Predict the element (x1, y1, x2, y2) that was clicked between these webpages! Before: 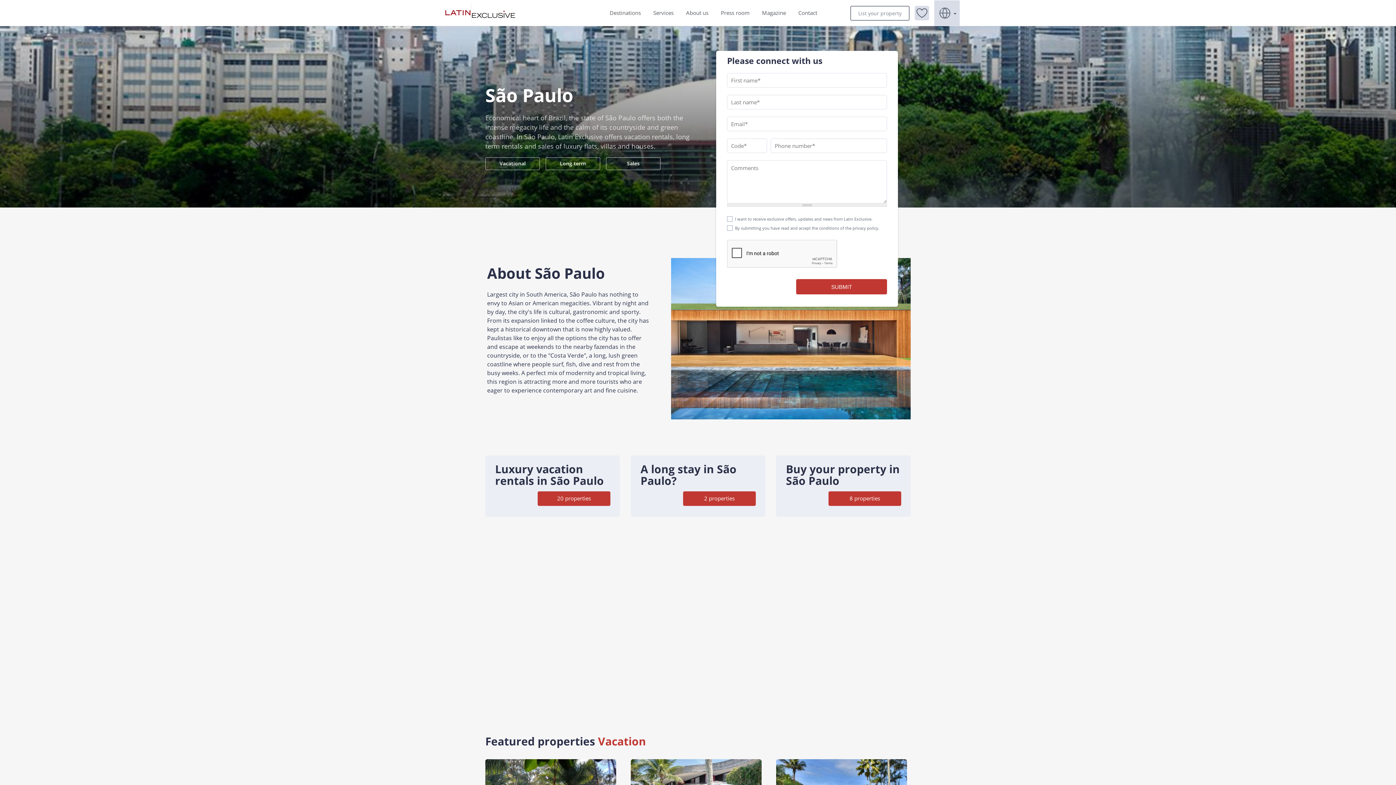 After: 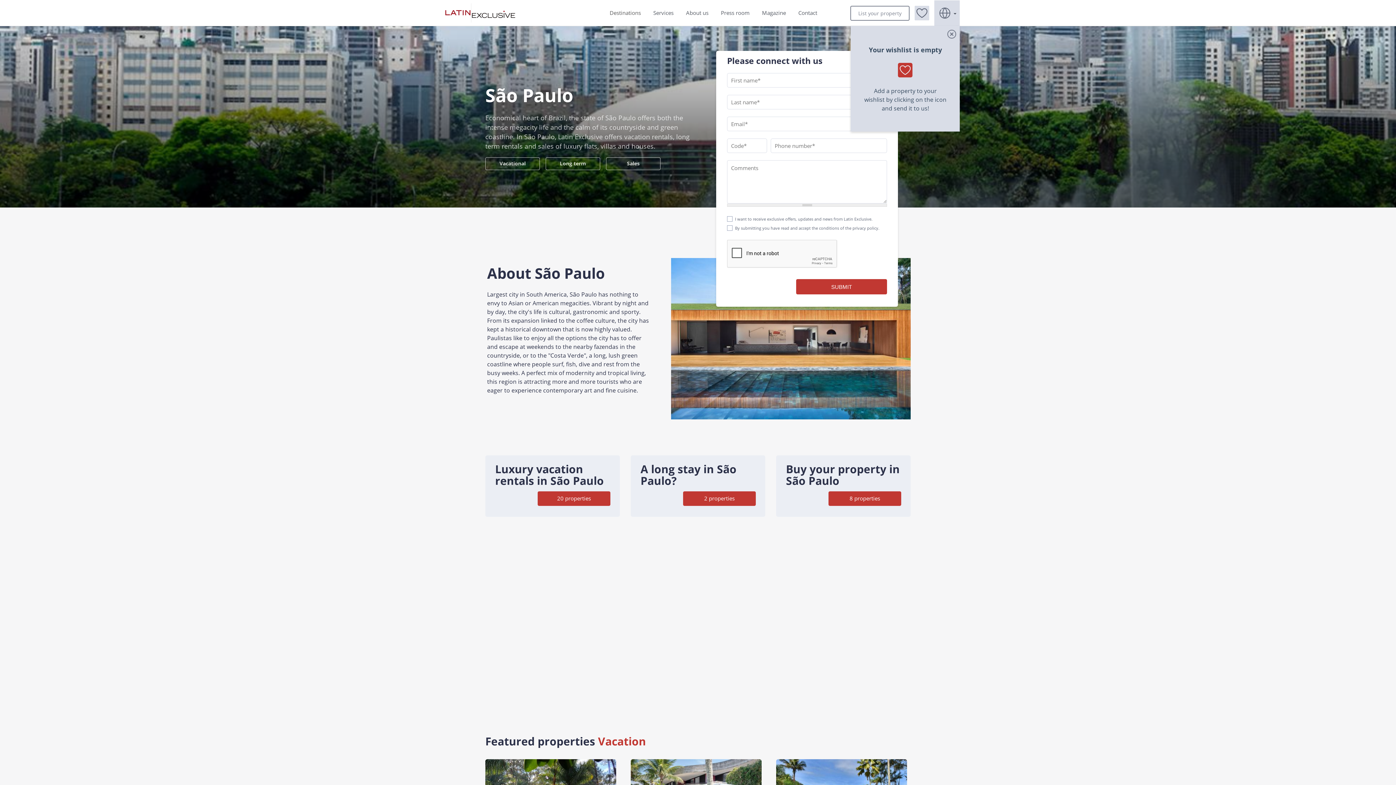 Action: bbox: (914, 5, 929, 20)